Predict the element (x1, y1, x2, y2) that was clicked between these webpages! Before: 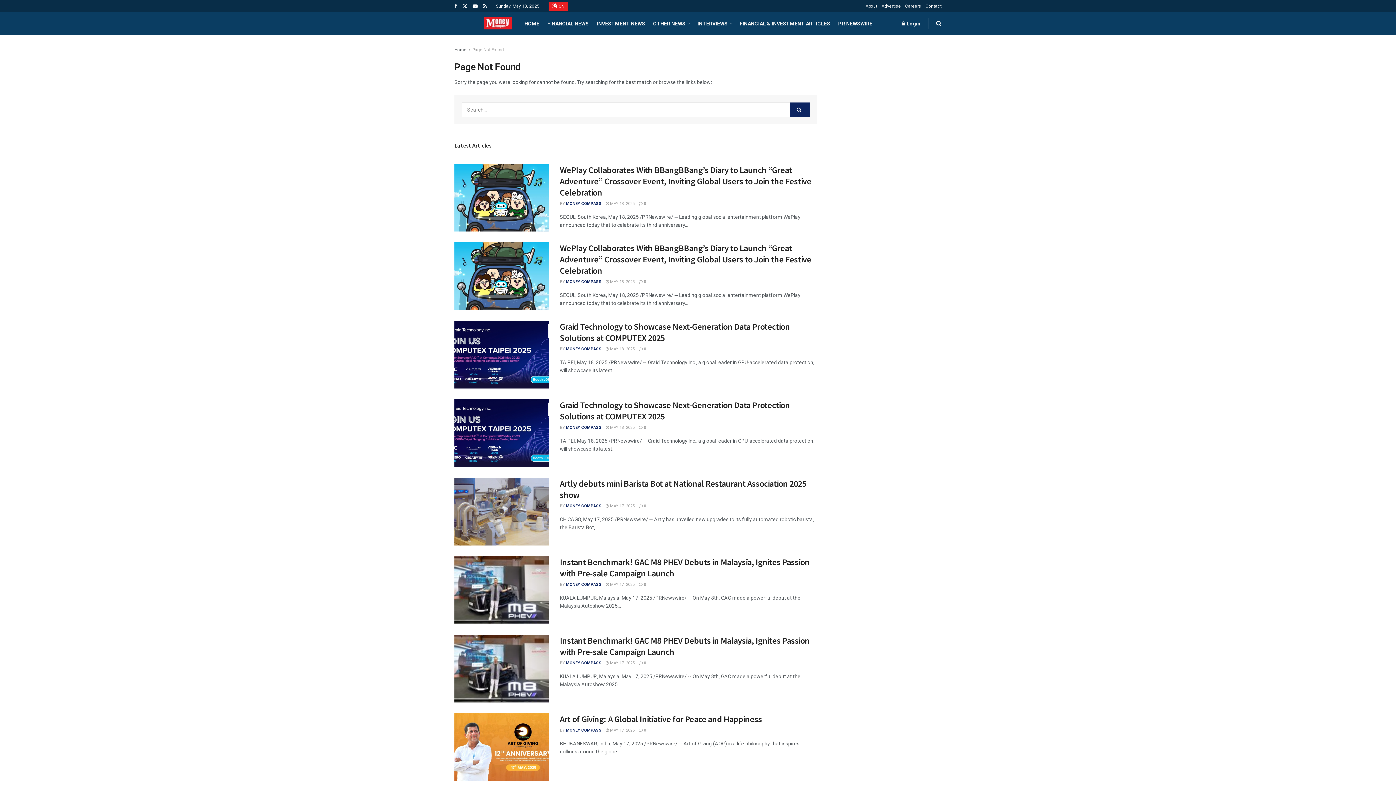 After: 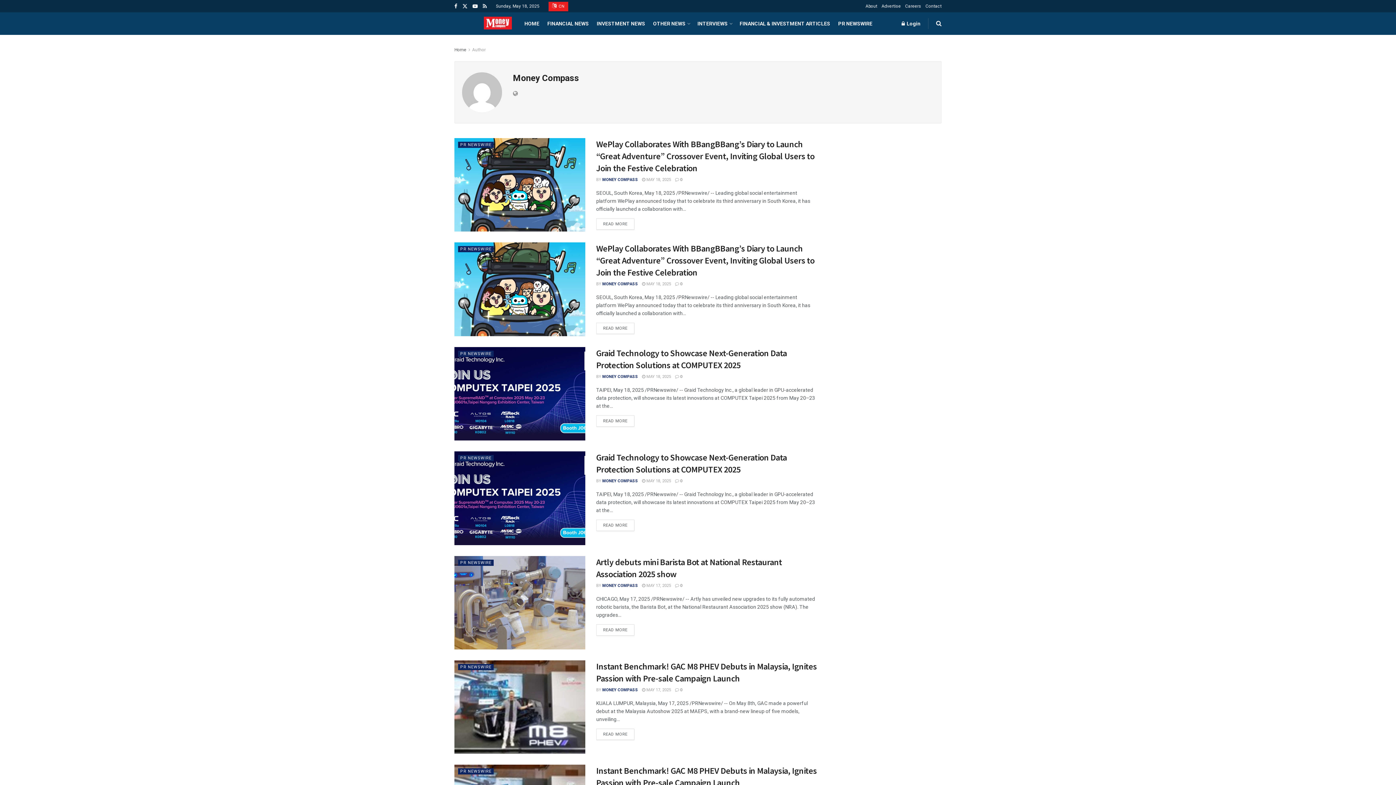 Action: bbox: (566, 347, 601, 351) label: MONEY COMPASS